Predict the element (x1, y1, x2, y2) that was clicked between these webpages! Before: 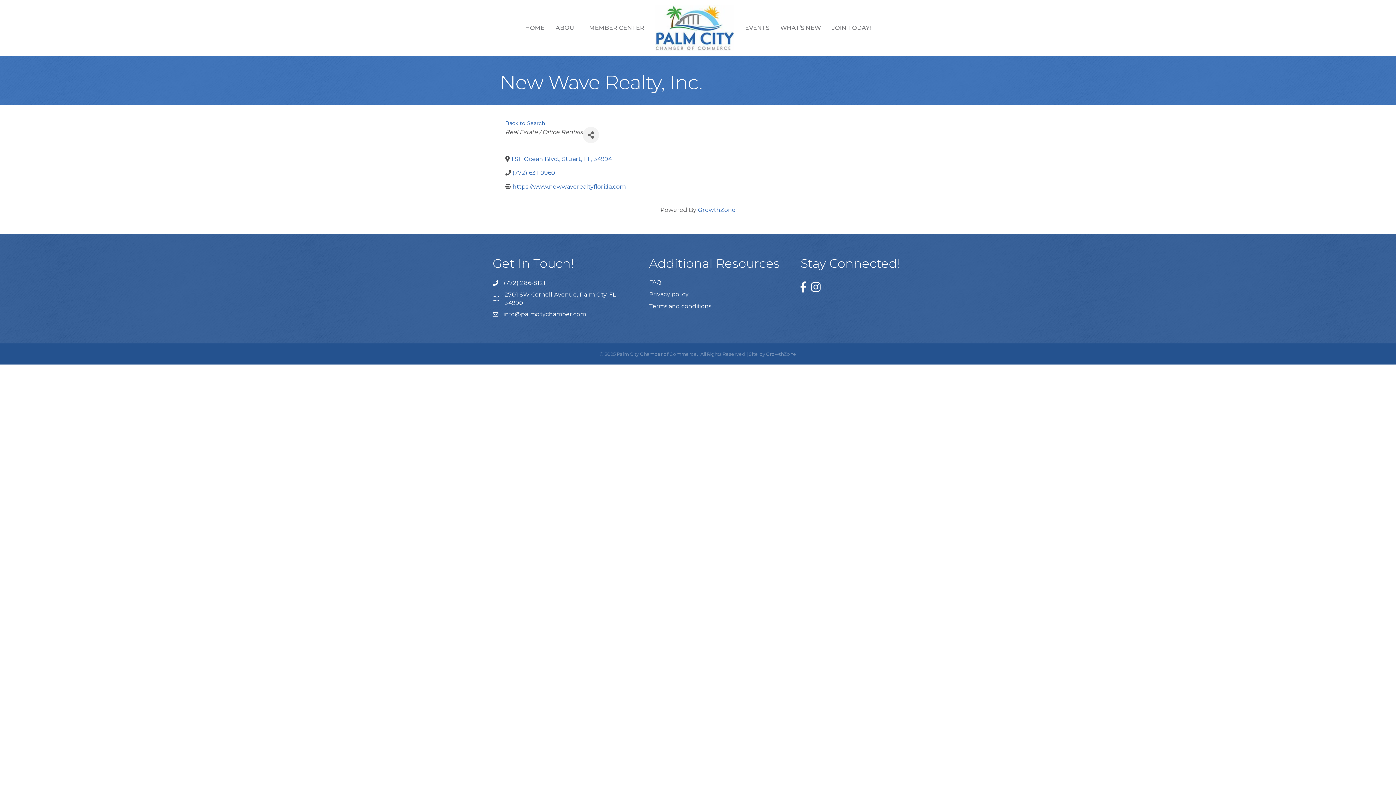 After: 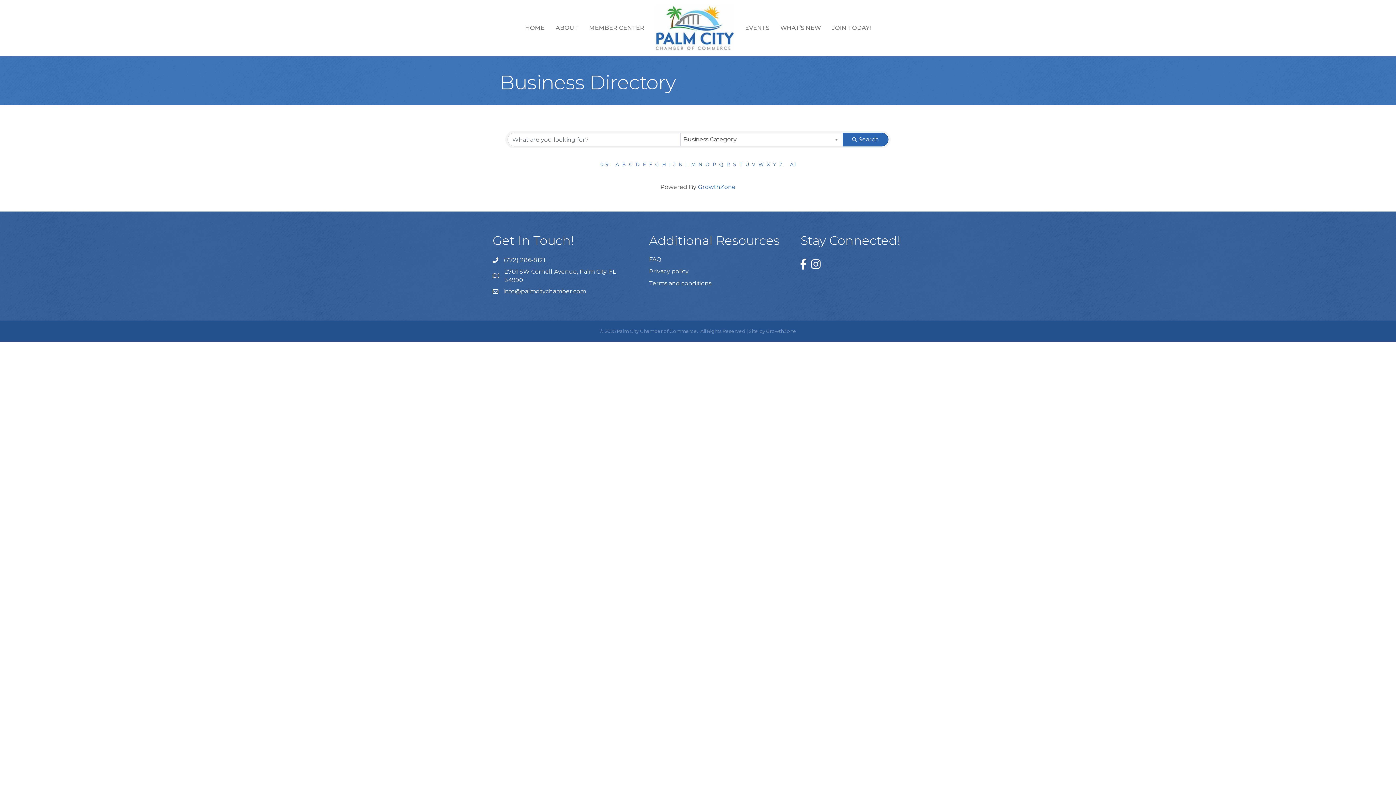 Action: bbox: (505, 120, 545, 126) label: Back to Search